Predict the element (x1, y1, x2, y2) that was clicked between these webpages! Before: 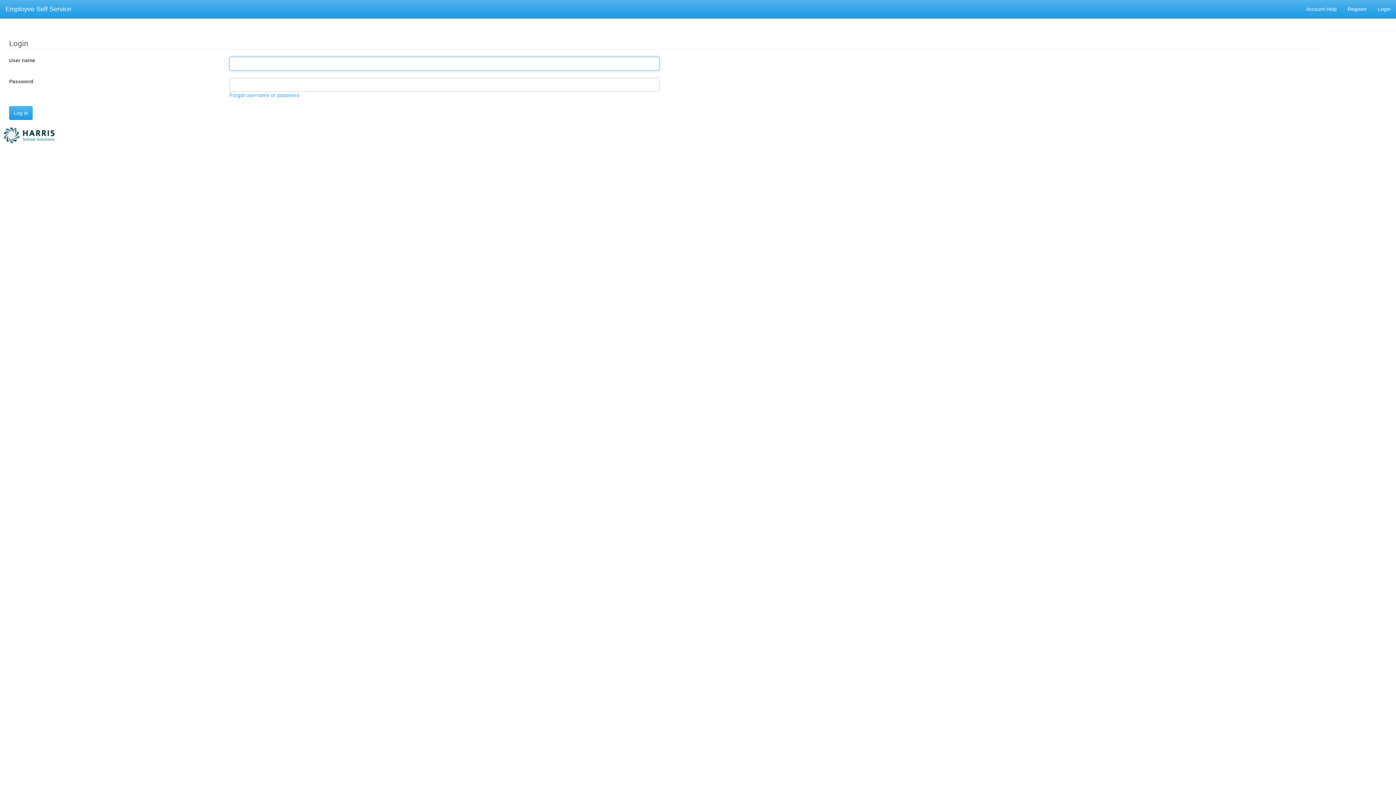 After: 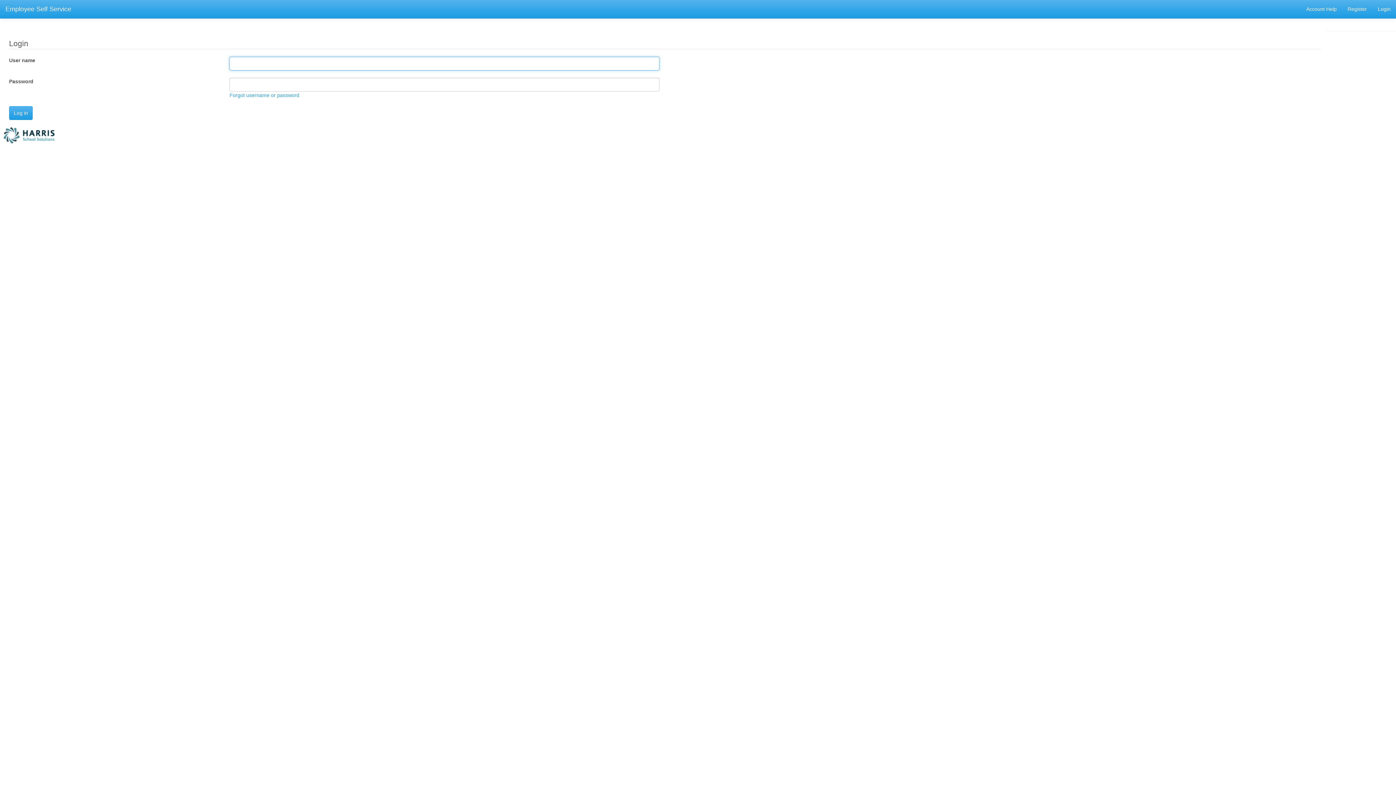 Action: label: Employee Self Service bbox: (0, 0, 76, 18)